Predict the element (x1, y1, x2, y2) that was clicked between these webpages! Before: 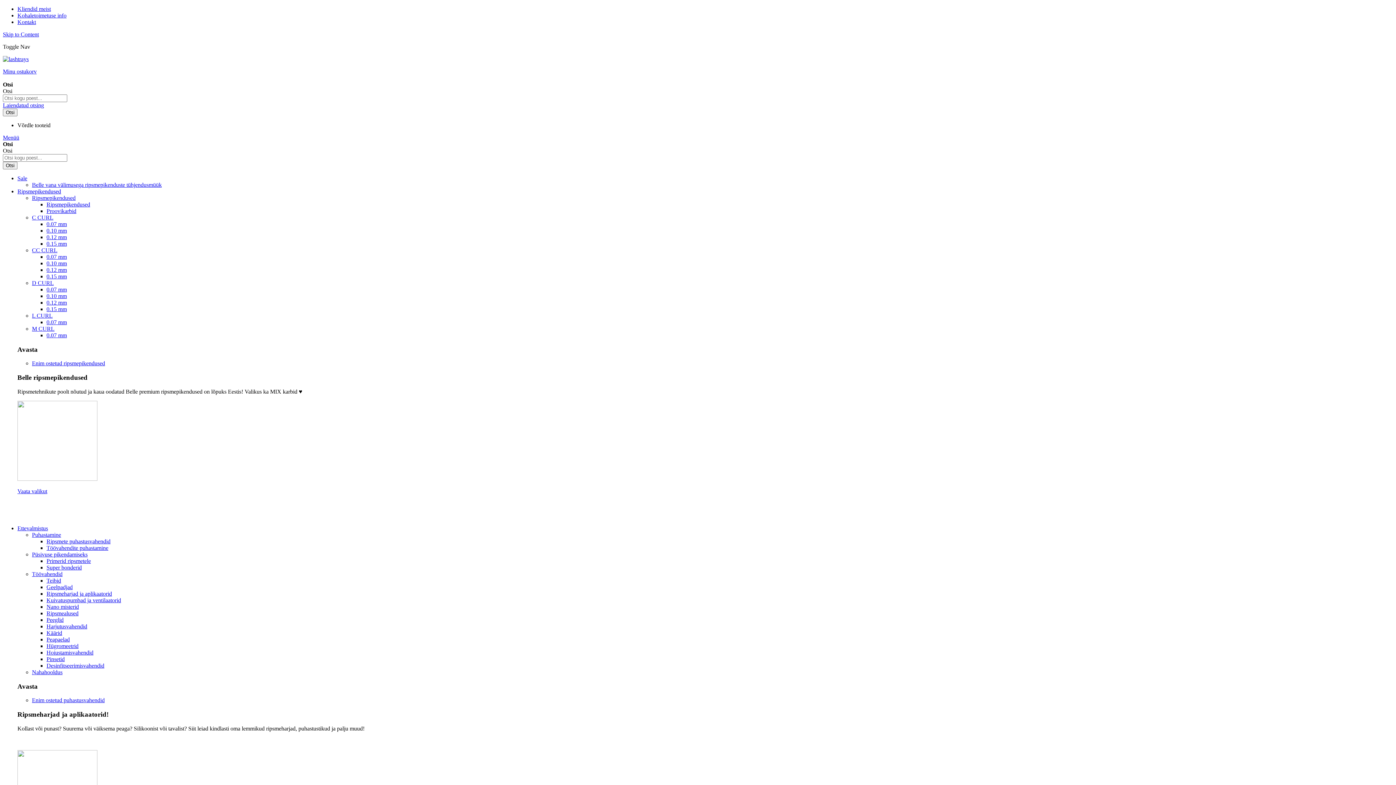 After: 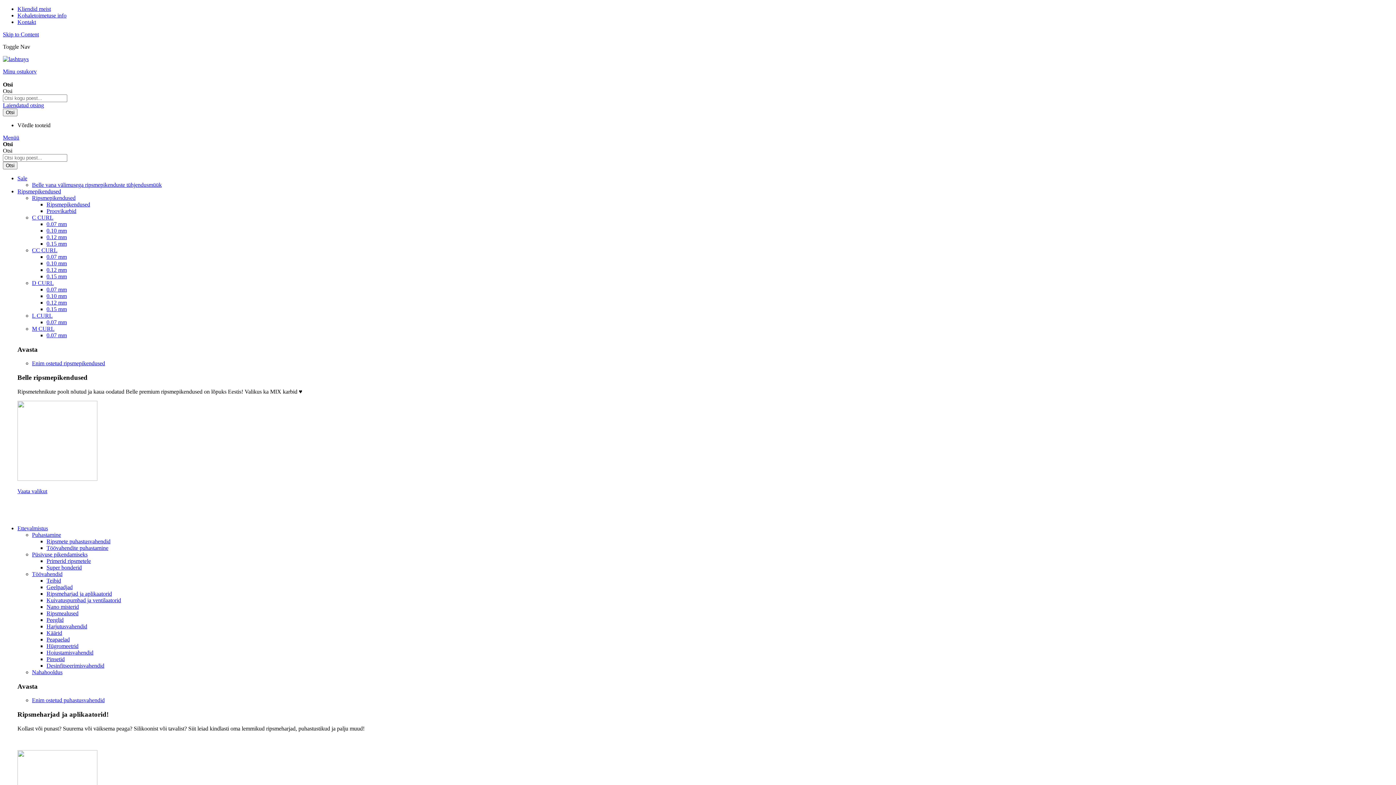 Action: bbox: (46, 610, 78, 616) label: Ripsmealused